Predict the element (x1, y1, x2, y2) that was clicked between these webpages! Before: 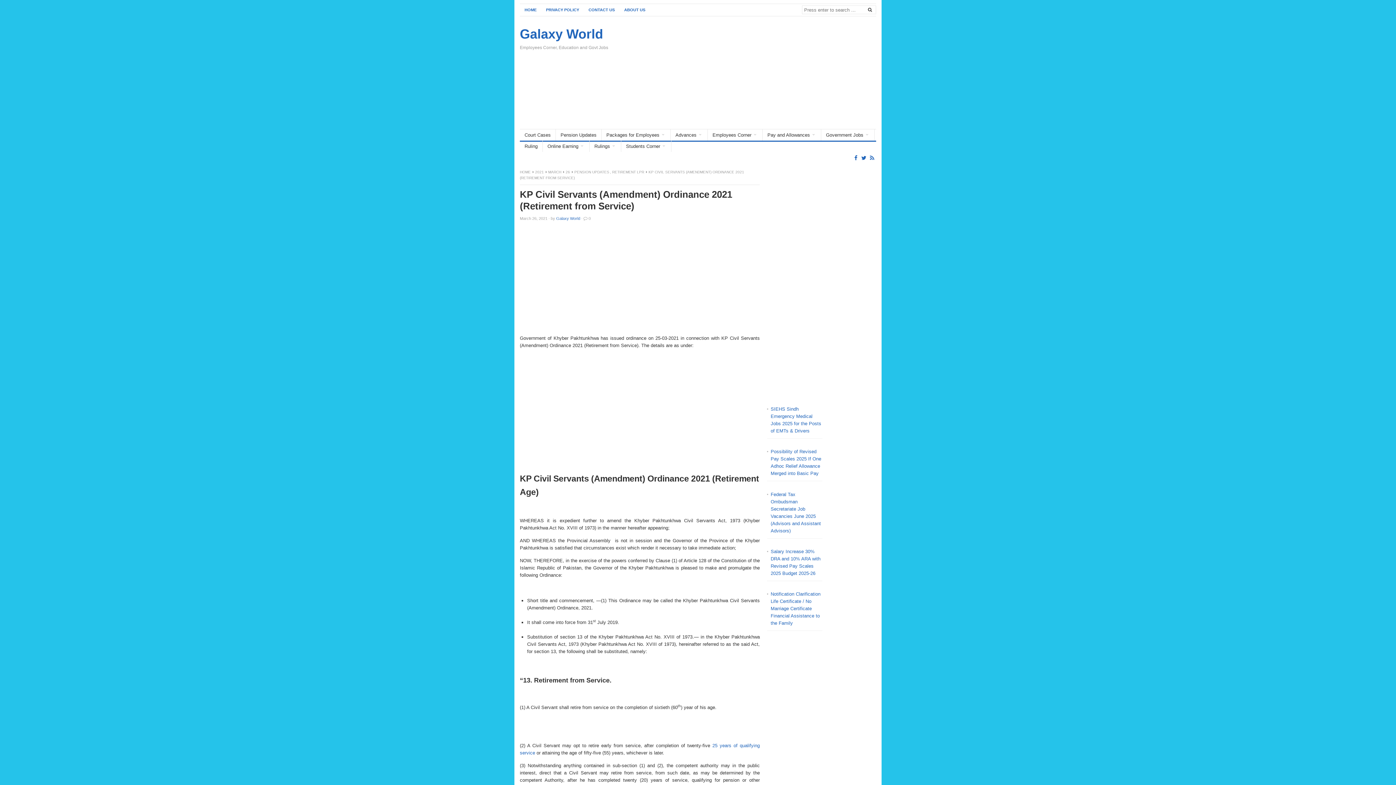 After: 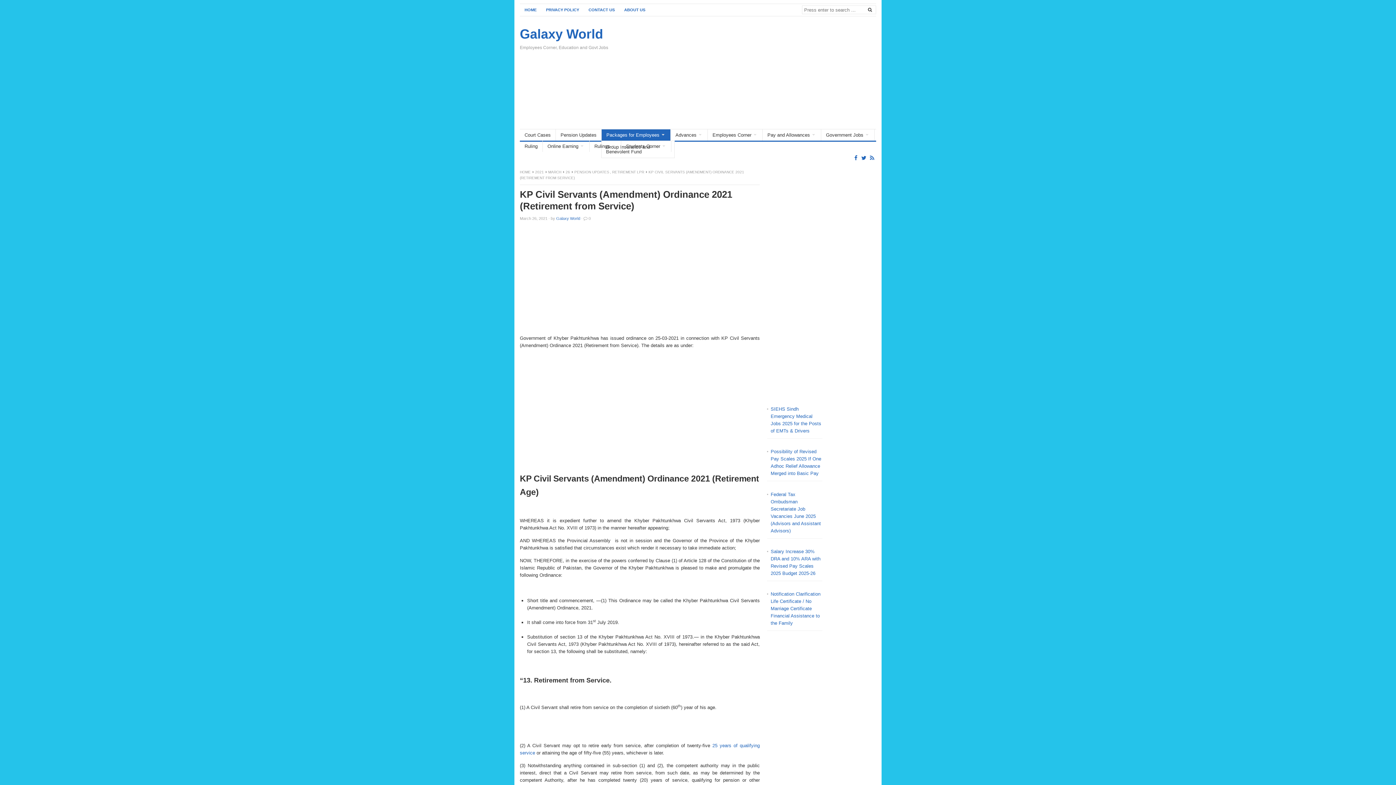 Action: bbox: (601, 129, 670, 140) label: Packages for Employees